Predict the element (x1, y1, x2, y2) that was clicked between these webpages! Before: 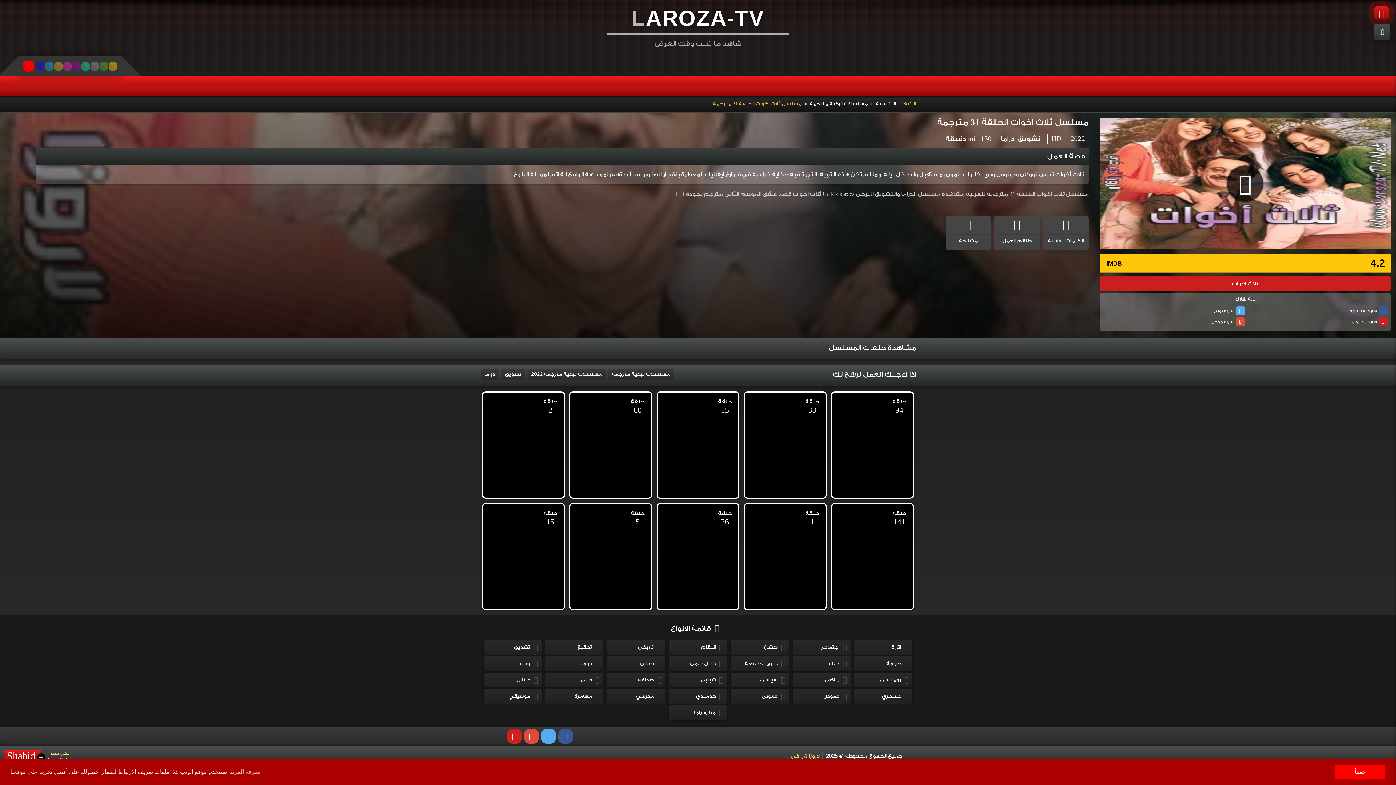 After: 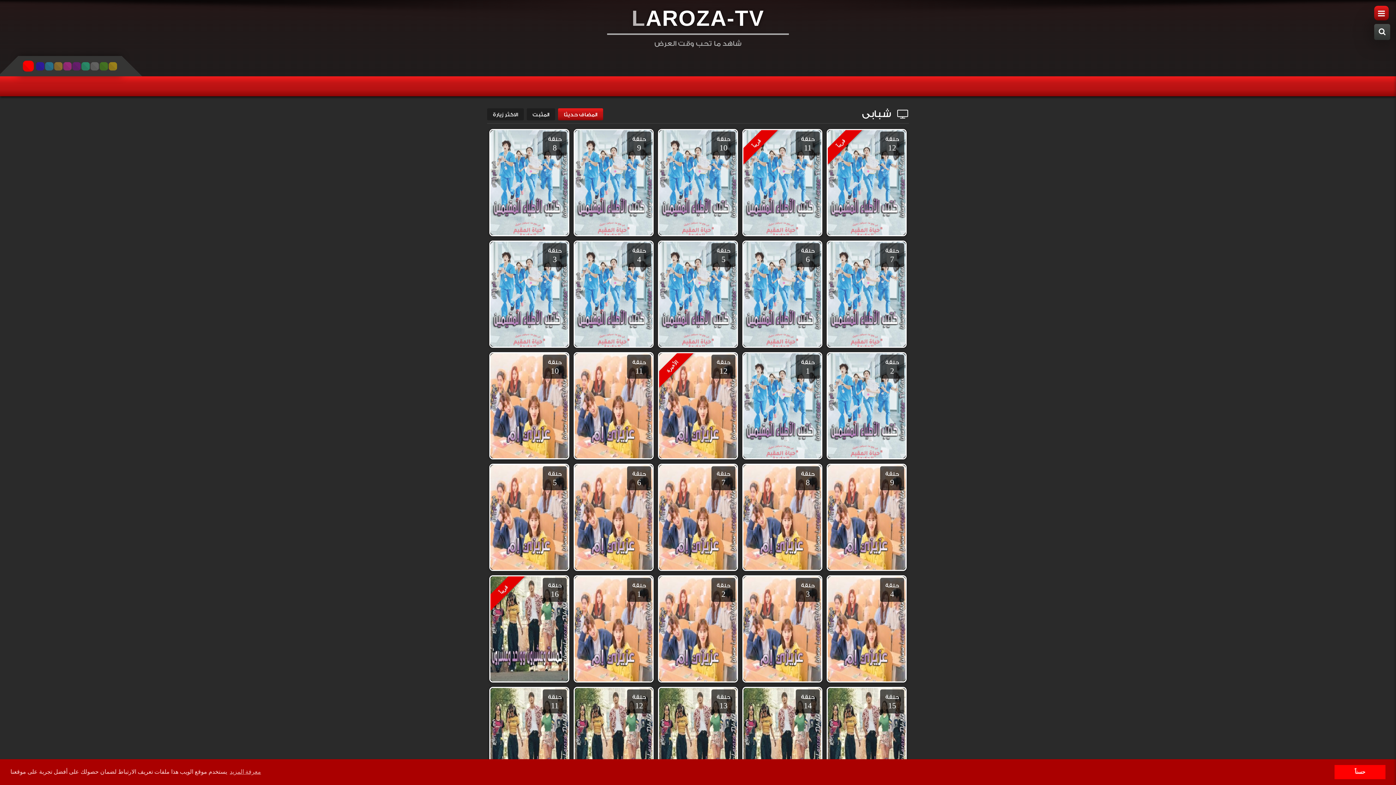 Action: label:  شبابى bbox: (669, 673, 727, 687)